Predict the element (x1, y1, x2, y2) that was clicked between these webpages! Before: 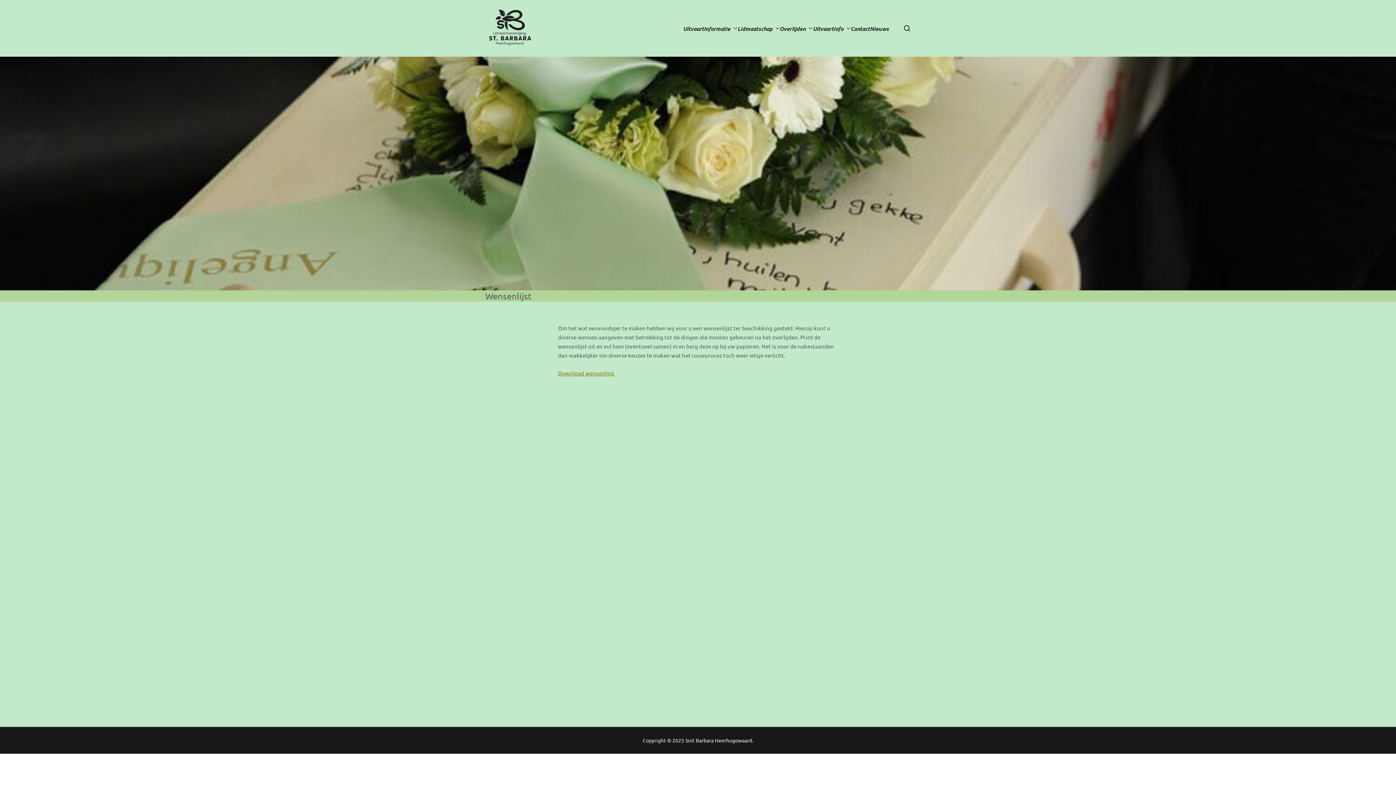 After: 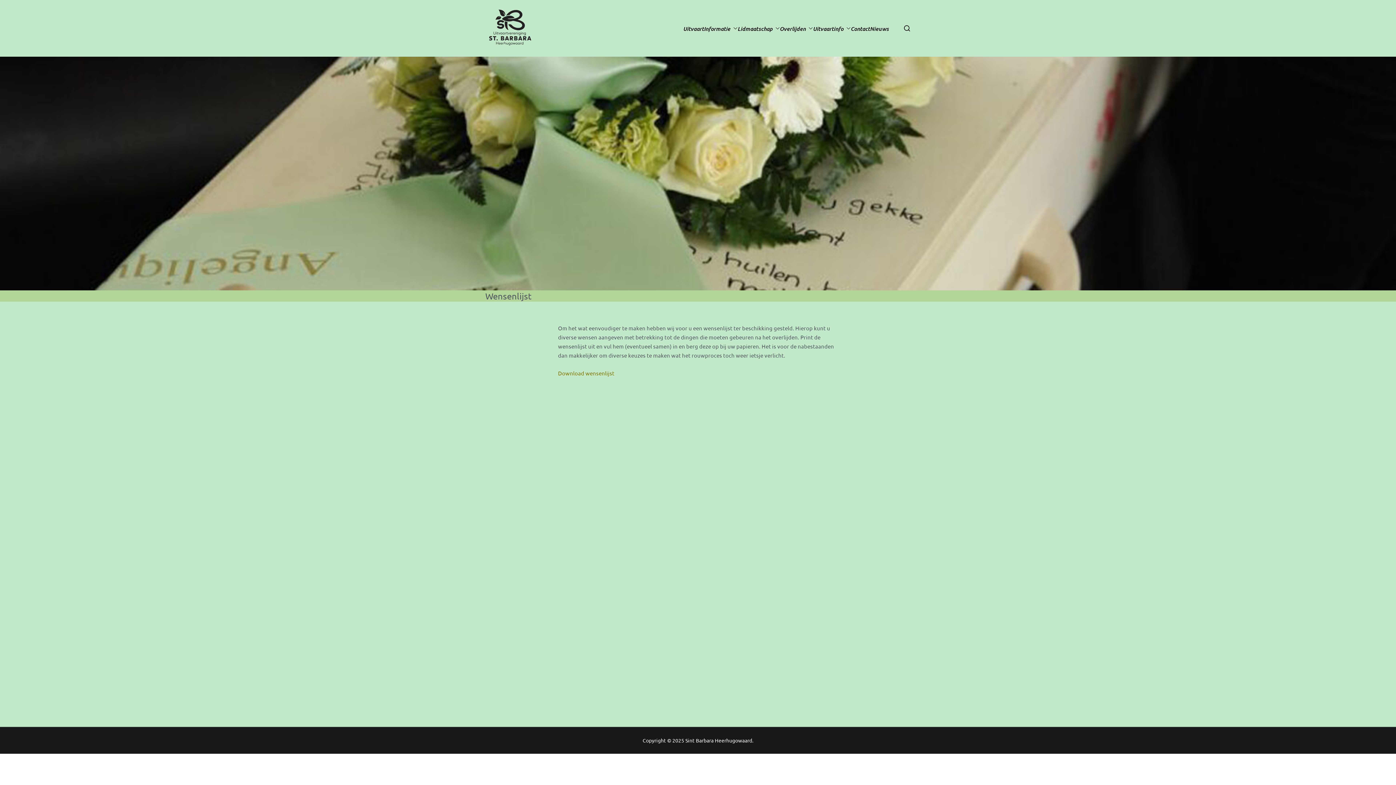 Action: label: Download wensenlijst bbox: (558, 369, 614, 376)